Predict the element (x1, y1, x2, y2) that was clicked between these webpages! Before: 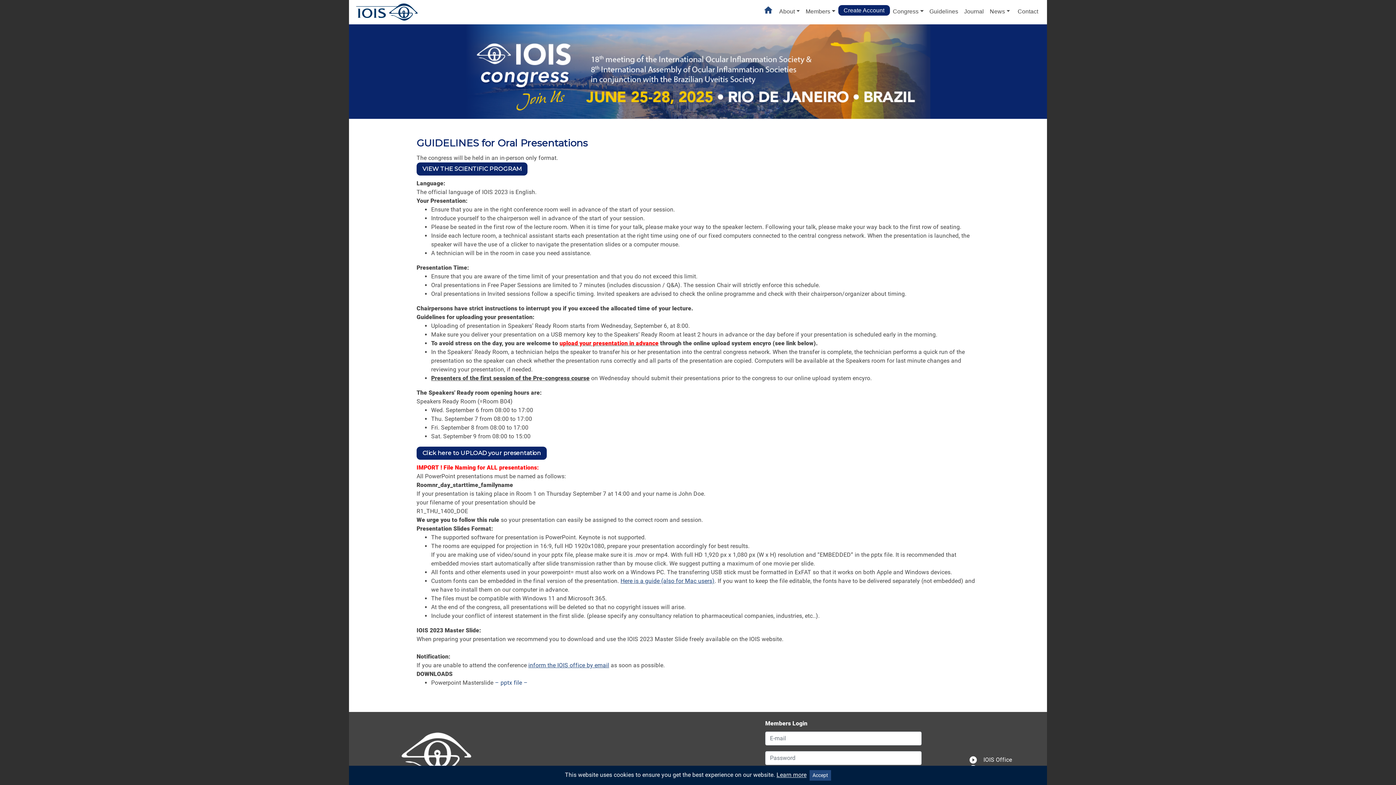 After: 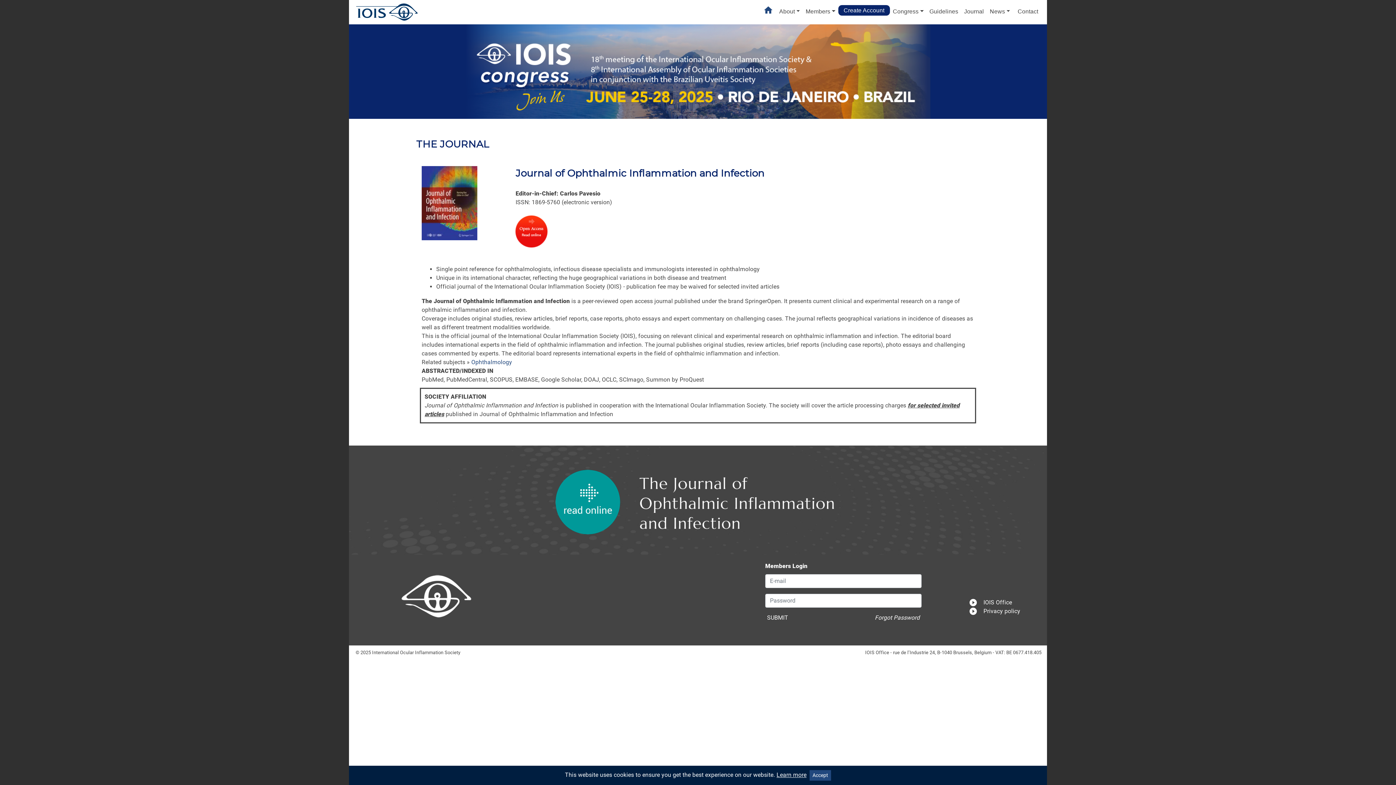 Action: label: Journal bbox: (961, 5, 987, 18)